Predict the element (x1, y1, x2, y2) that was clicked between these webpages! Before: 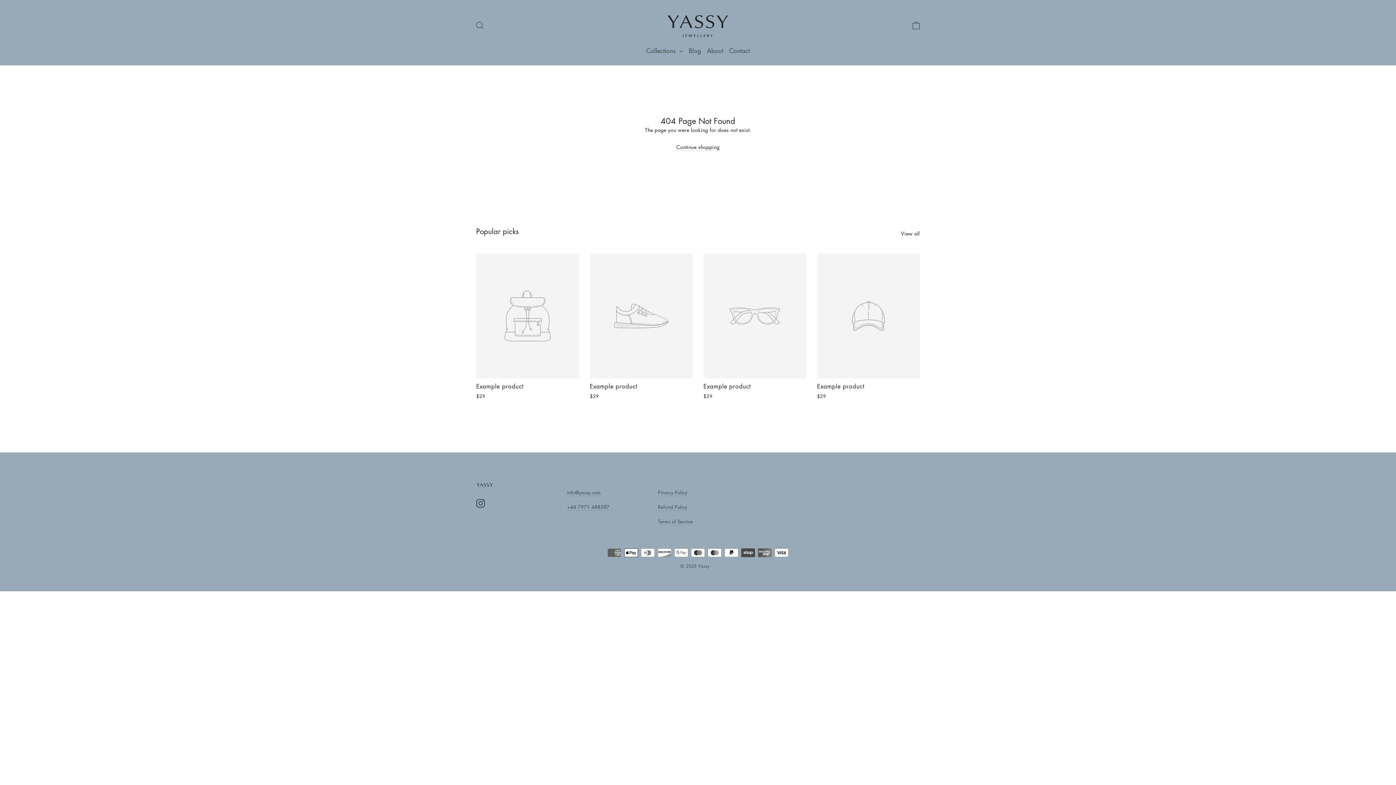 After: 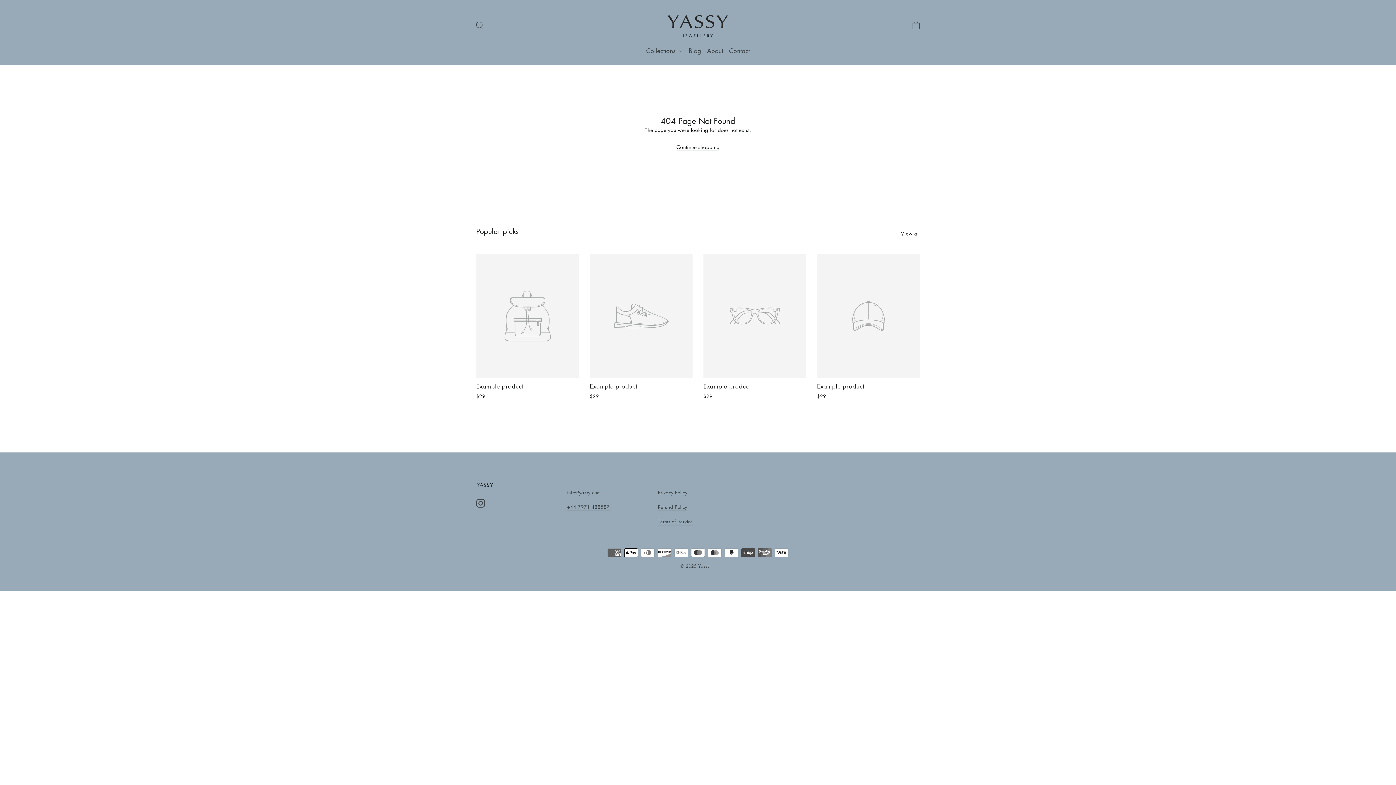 Action: bbox: (901, 227, 920, 237) label: View all